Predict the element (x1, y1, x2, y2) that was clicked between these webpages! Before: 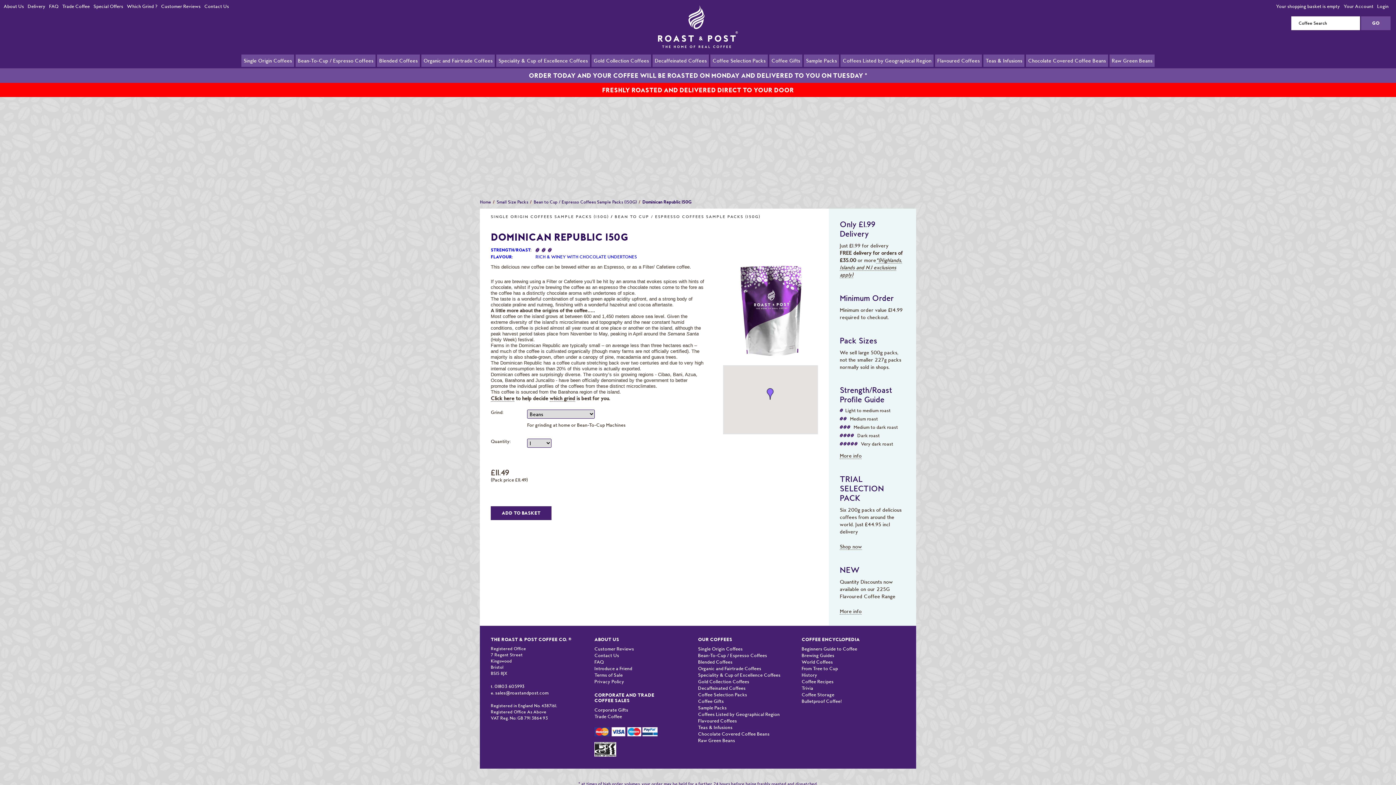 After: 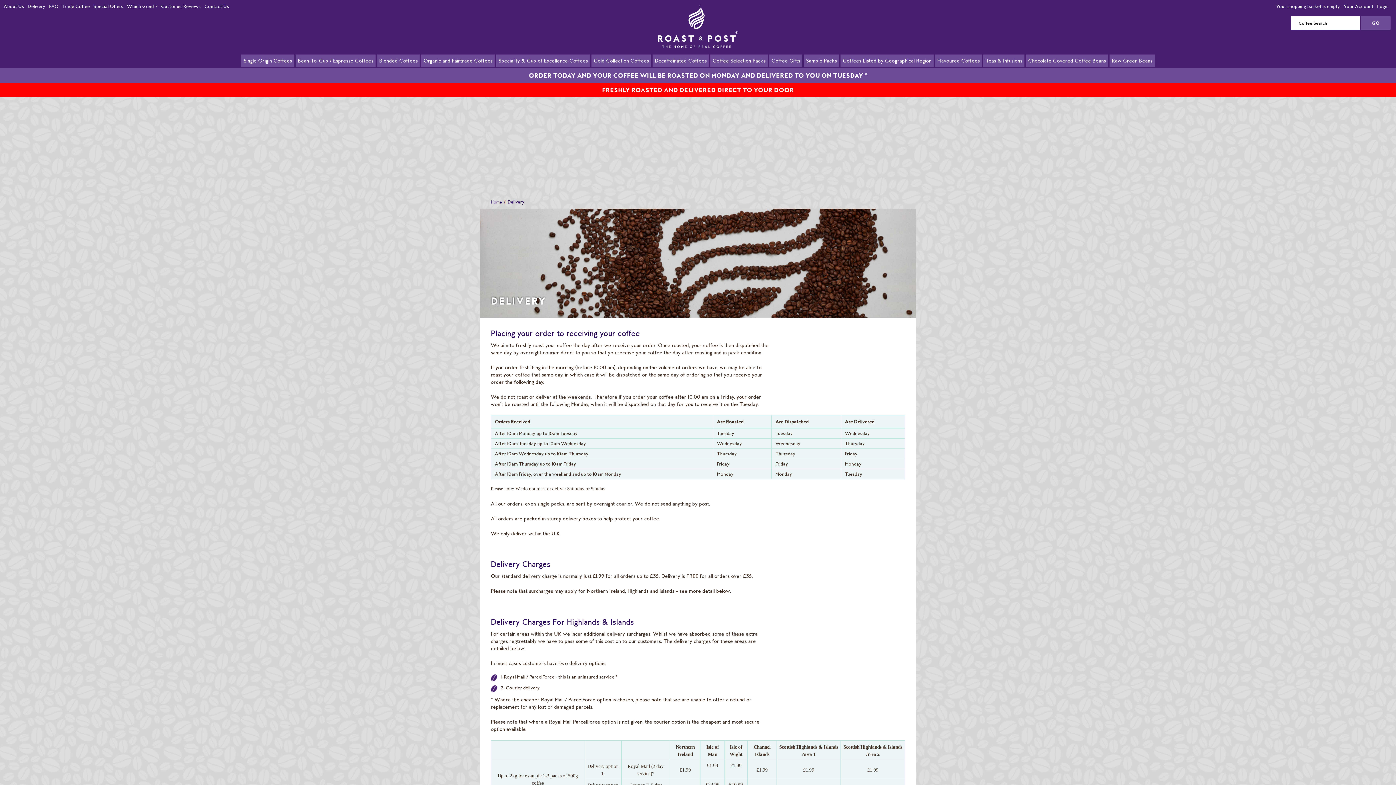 Action: label: *(Highlands, Islands and N.I exclusions apply) bbox: (840, 257, 902, 278)